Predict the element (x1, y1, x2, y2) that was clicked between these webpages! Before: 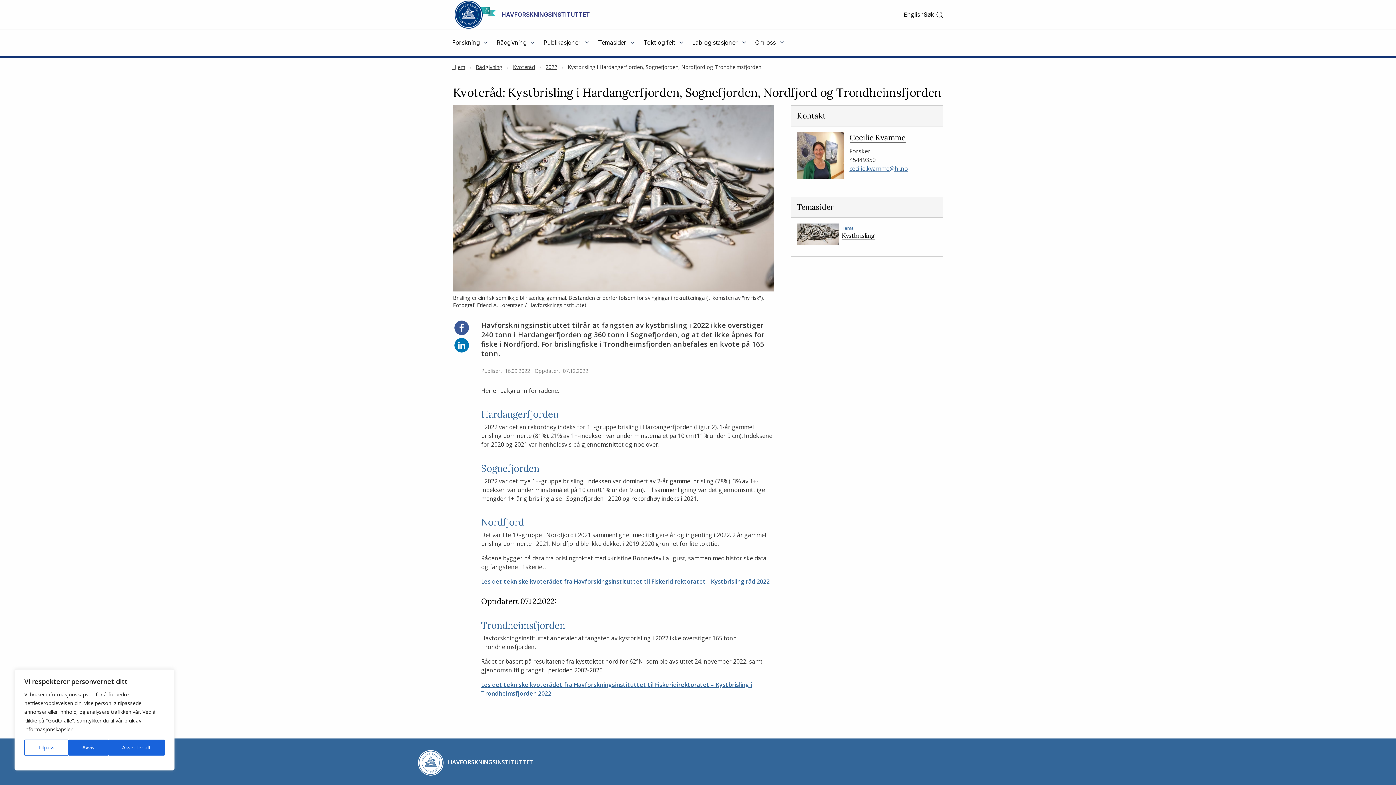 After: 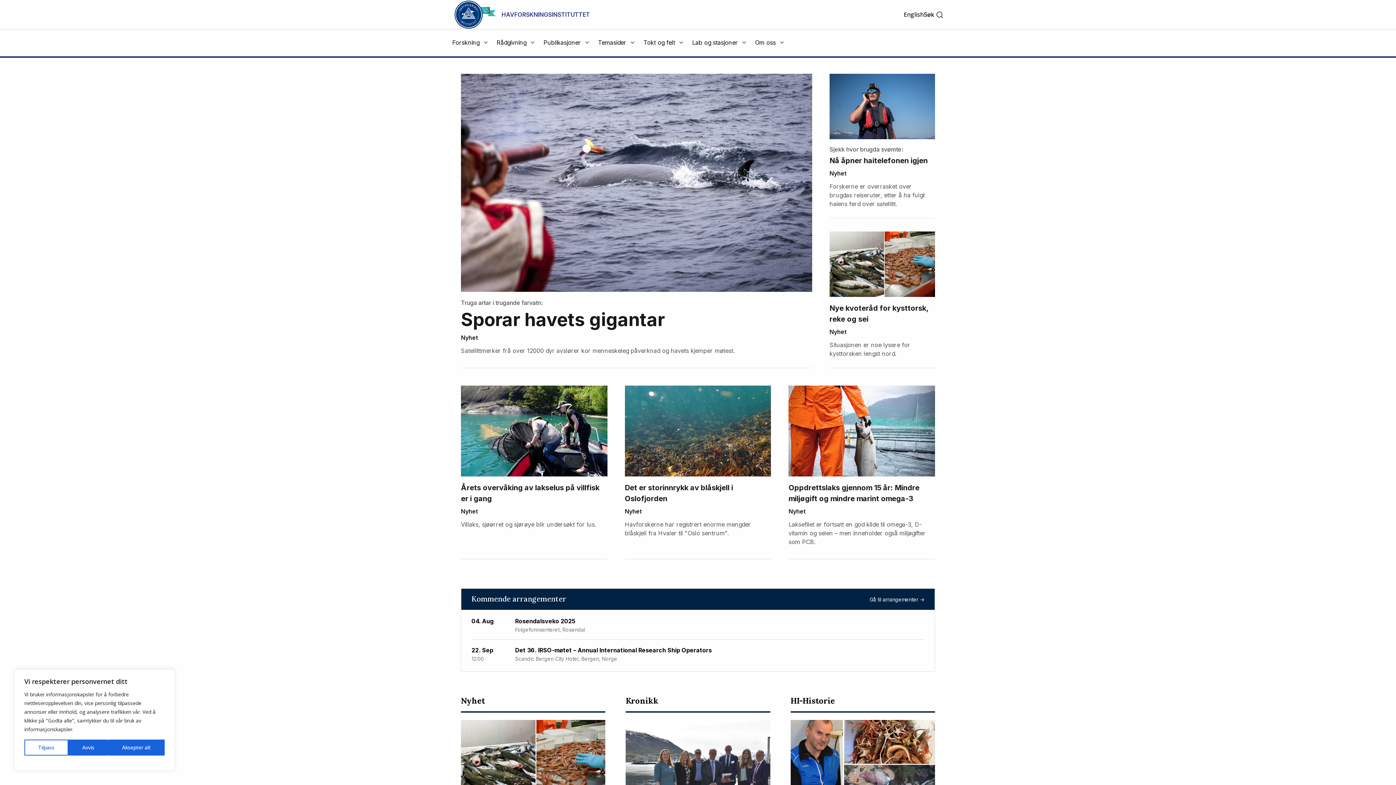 Action: bbox: (452, 5, 590, 23) label: HAVFORSKNINGSINSTITUTTET